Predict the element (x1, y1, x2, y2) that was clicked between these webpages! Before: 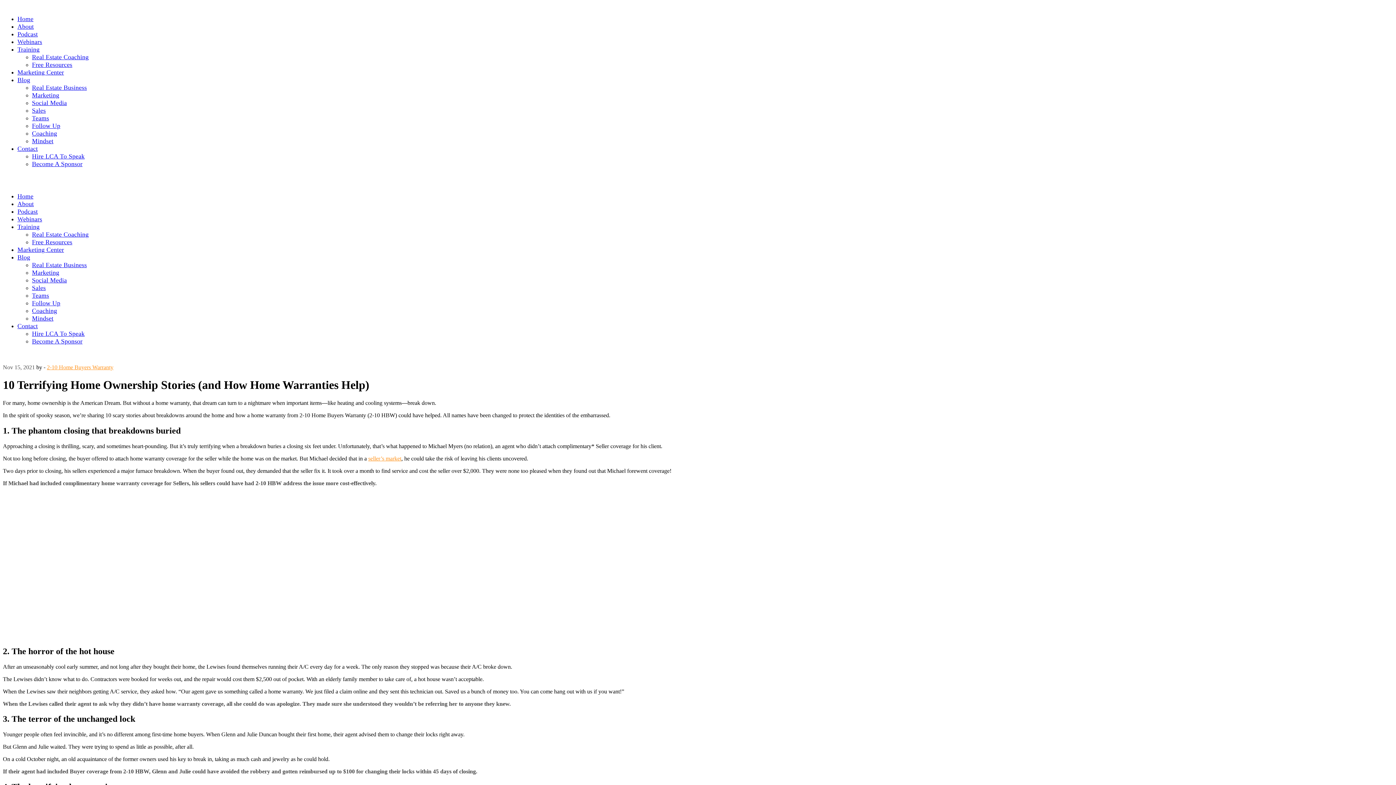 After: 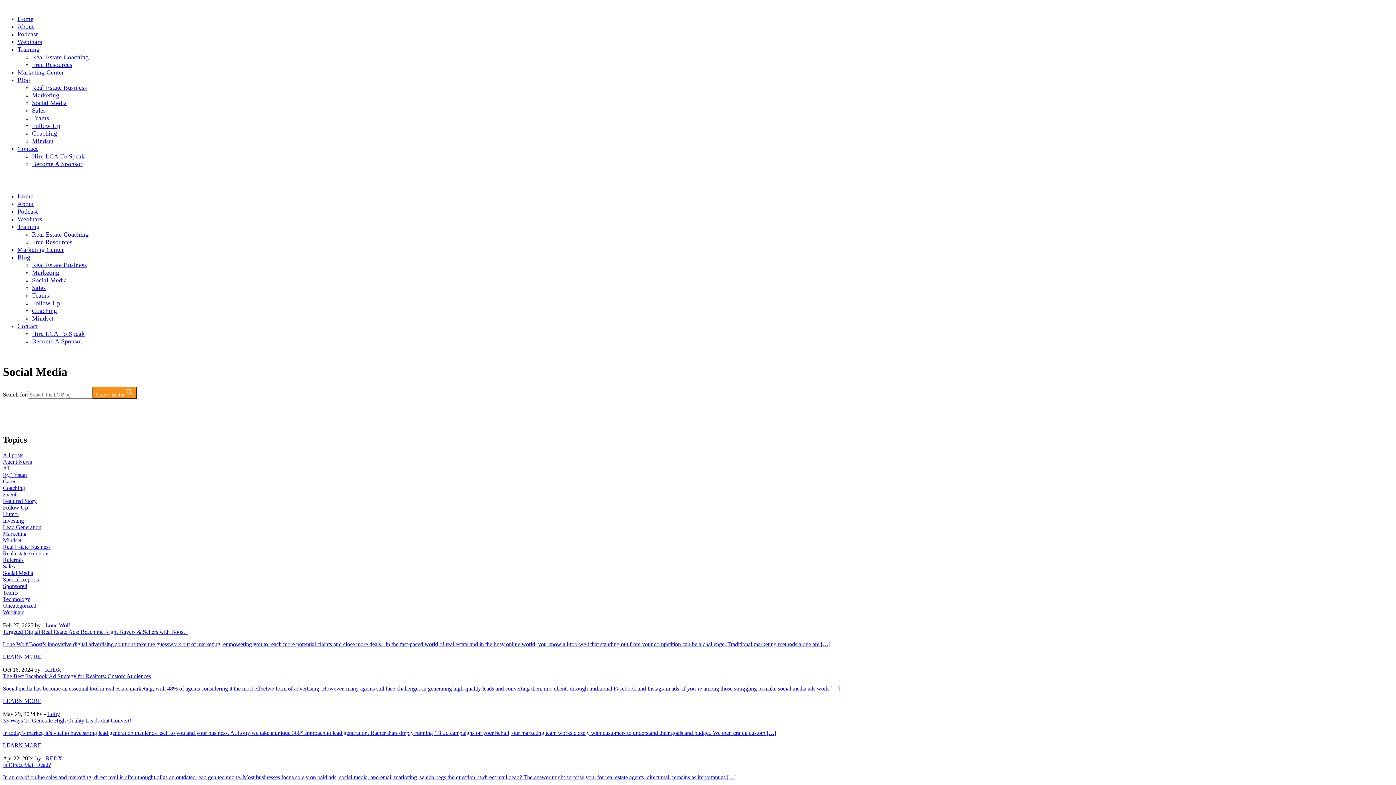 Action: label: Social Media bbox: (32, 99, 66, 106)